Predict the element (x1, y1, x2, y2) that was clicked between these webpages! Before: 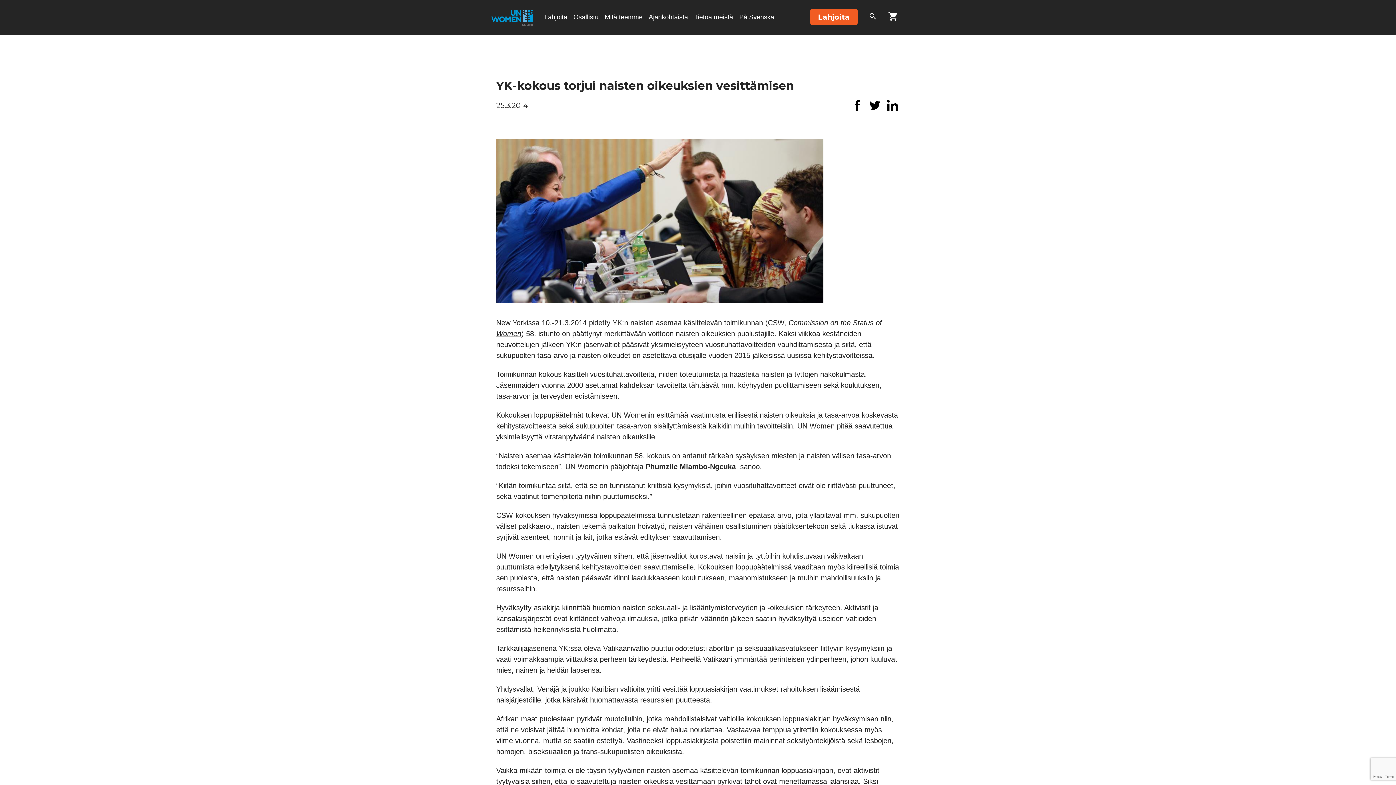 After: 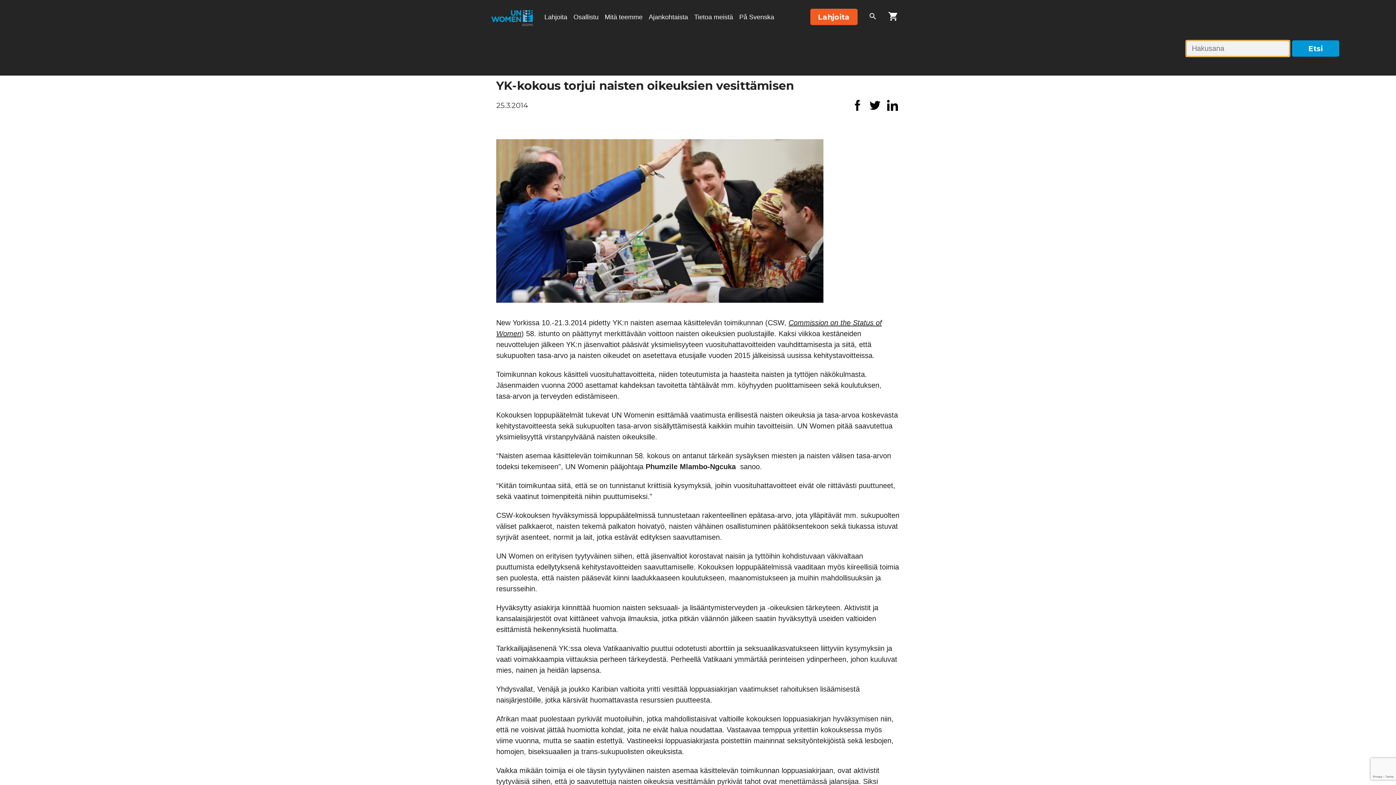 Action: bbox: (868, 12, 877, 23)